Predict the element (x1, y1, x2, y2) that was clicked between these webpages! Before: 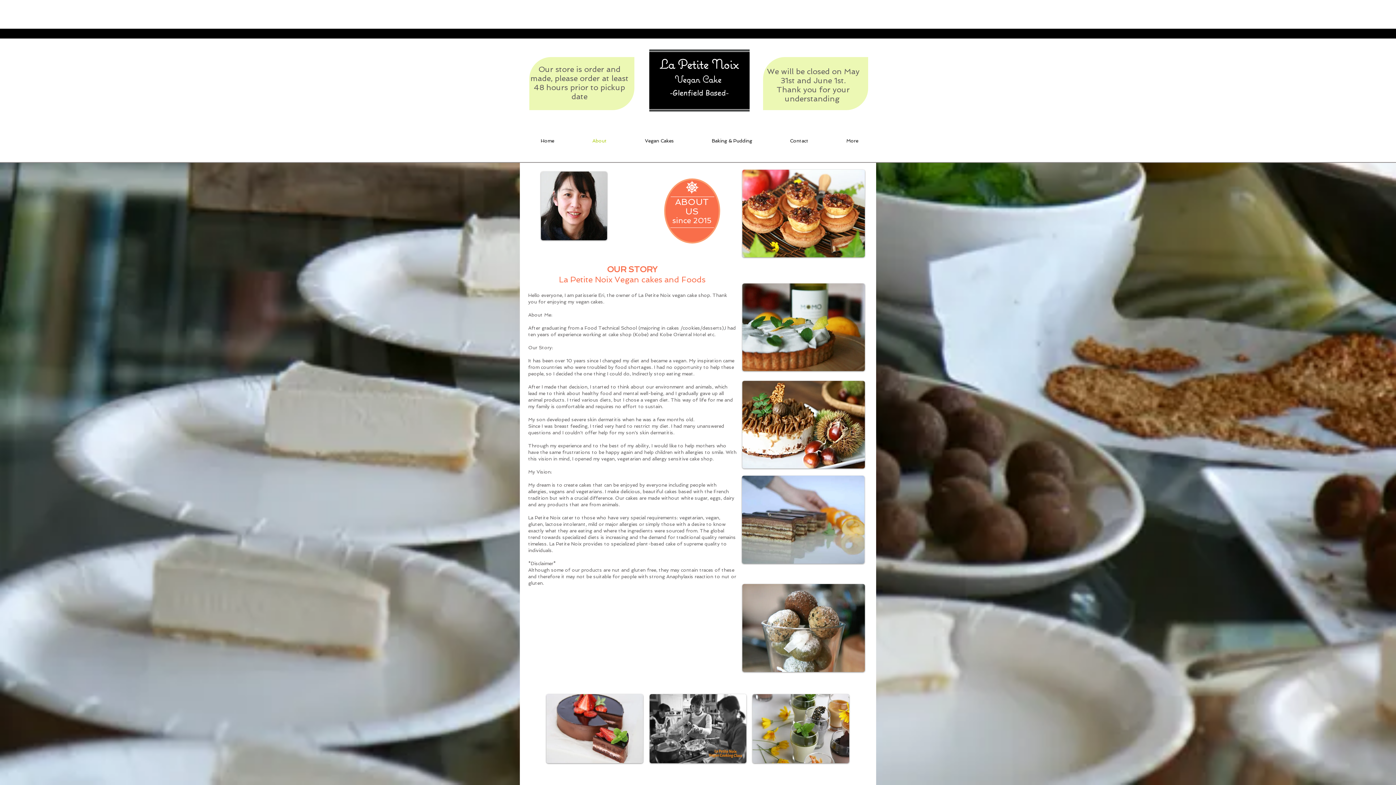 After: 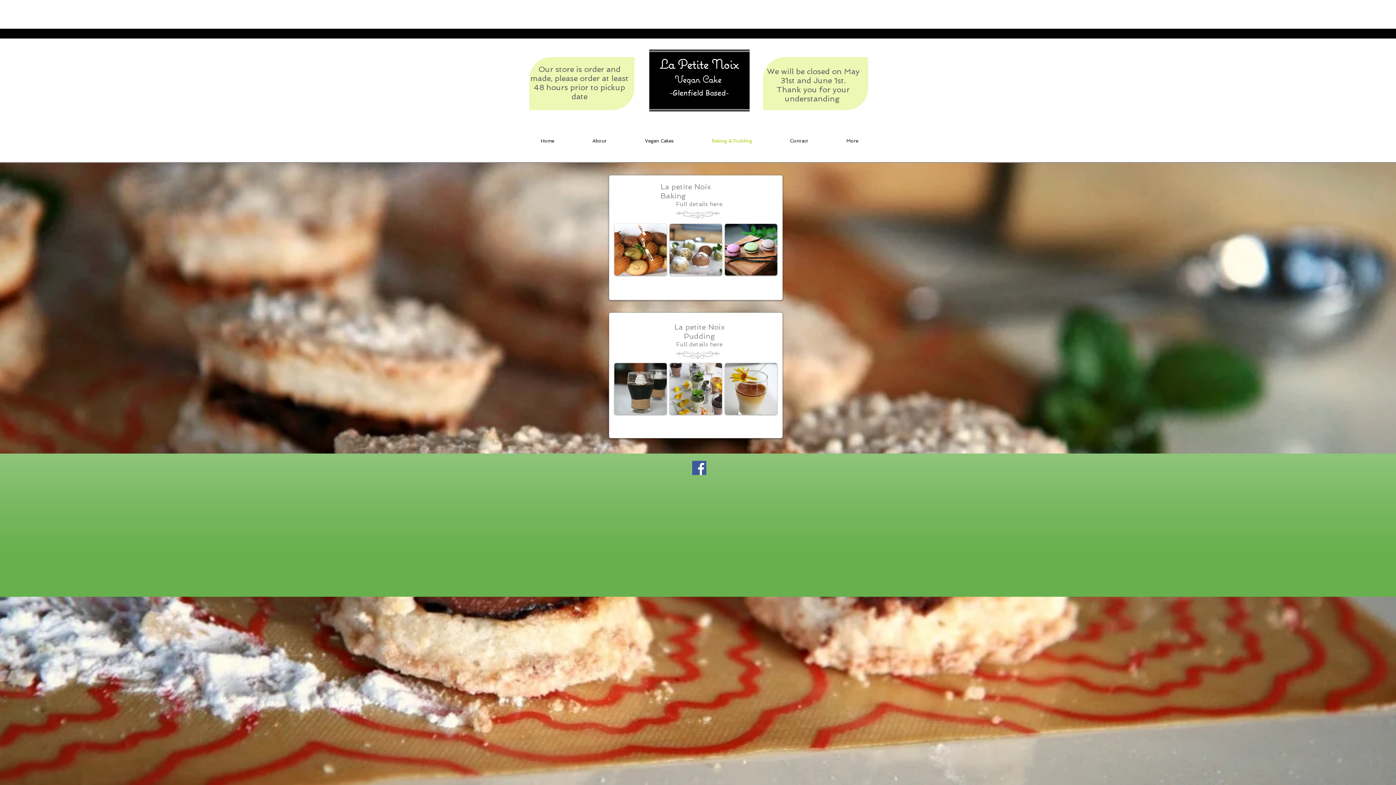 Action: label: Baking & Pudding bbox: (693, 135, 771, 146)